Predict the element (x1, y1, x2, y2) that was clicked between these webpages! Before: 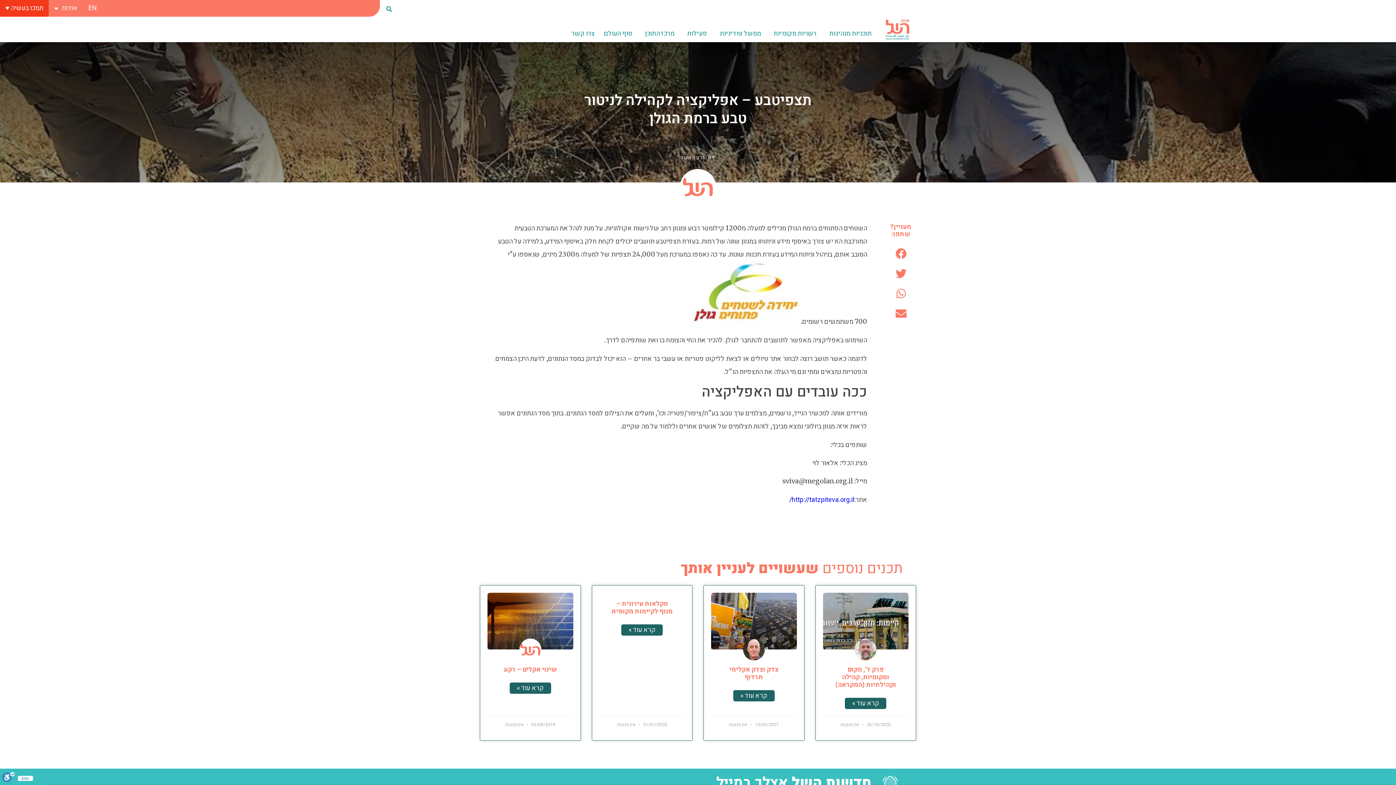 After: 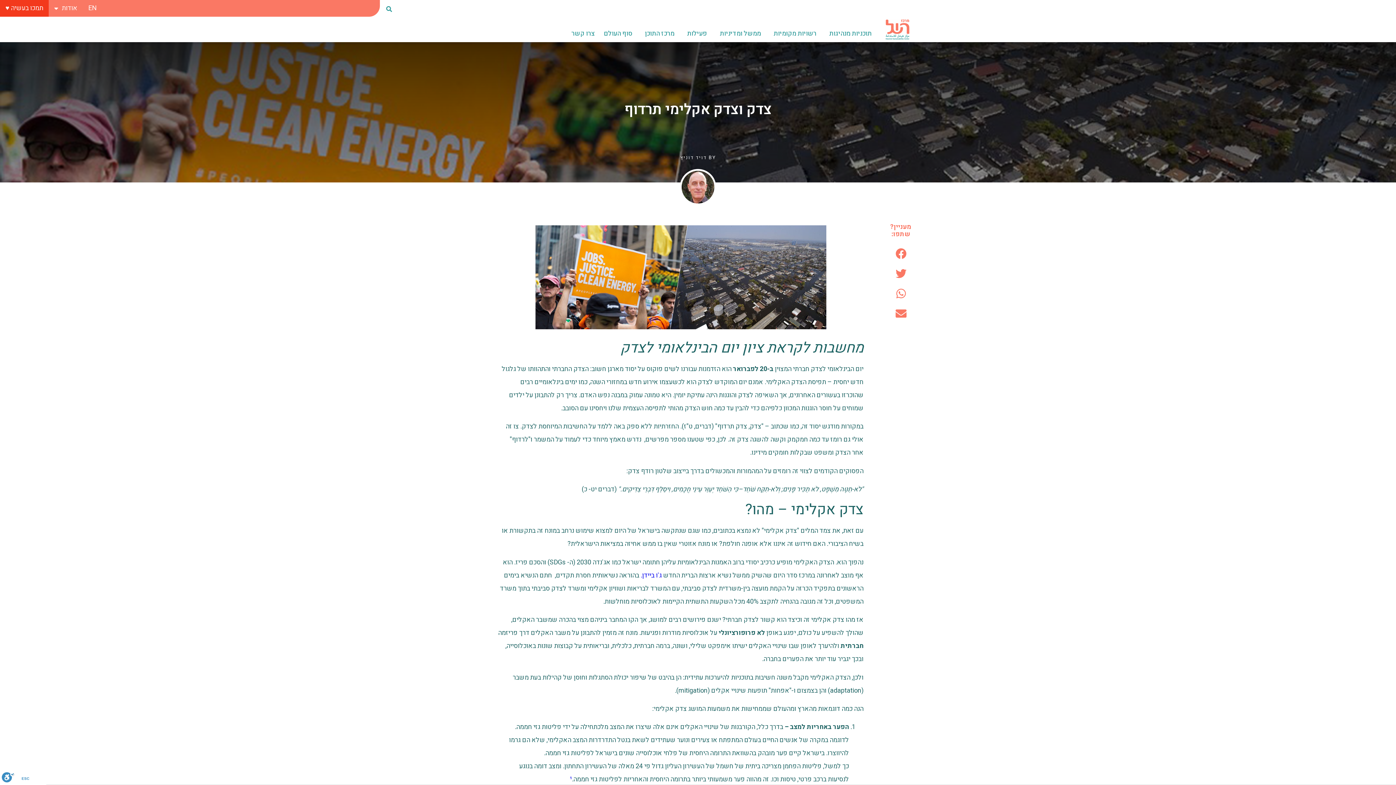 Action: bbox: (733, 690, 774, 701) label: קרא עוד אודות צדק וצדק אקלימי תרדוף